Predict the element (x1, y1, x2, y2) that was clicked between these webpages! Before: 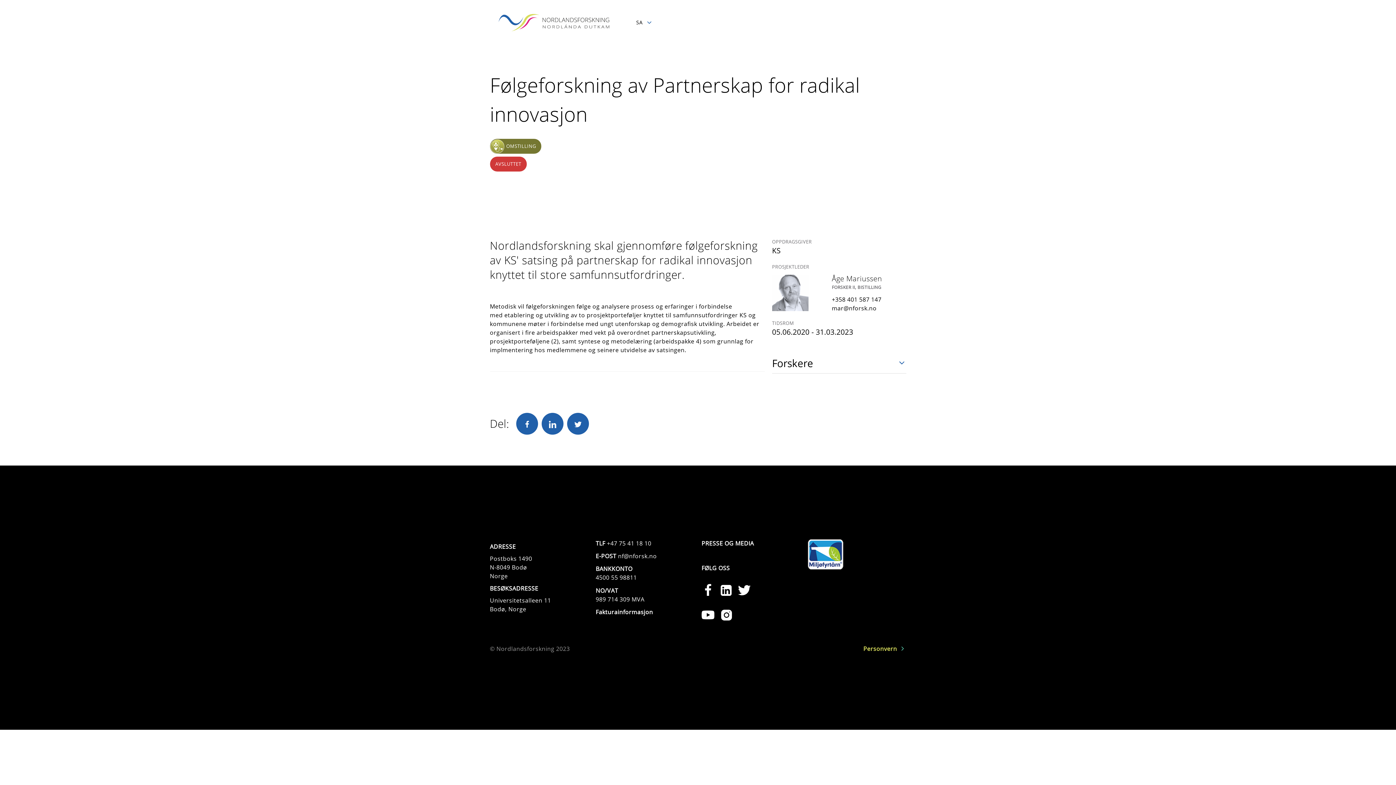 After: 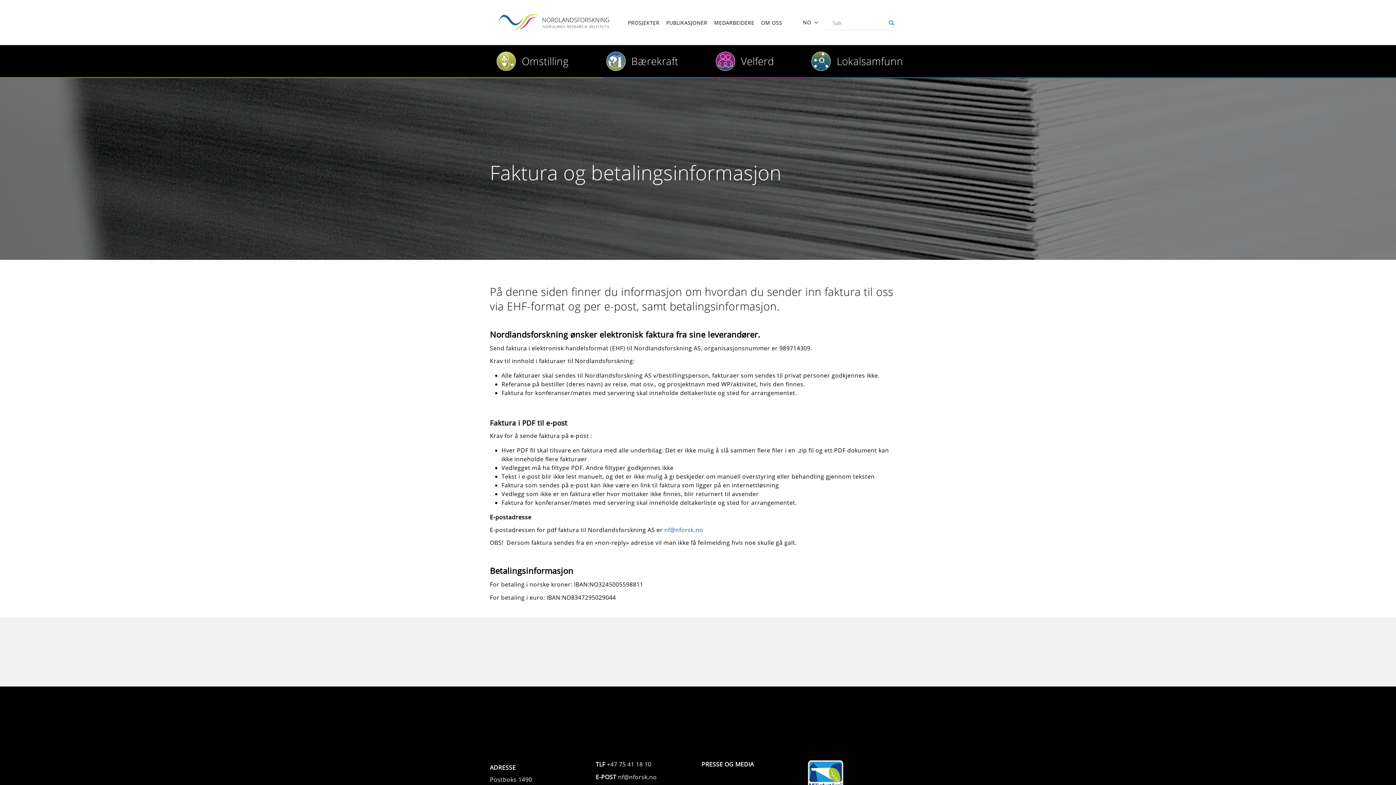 Action: bbox: (595, 608, 662, 616) label: Fakturainformasjon